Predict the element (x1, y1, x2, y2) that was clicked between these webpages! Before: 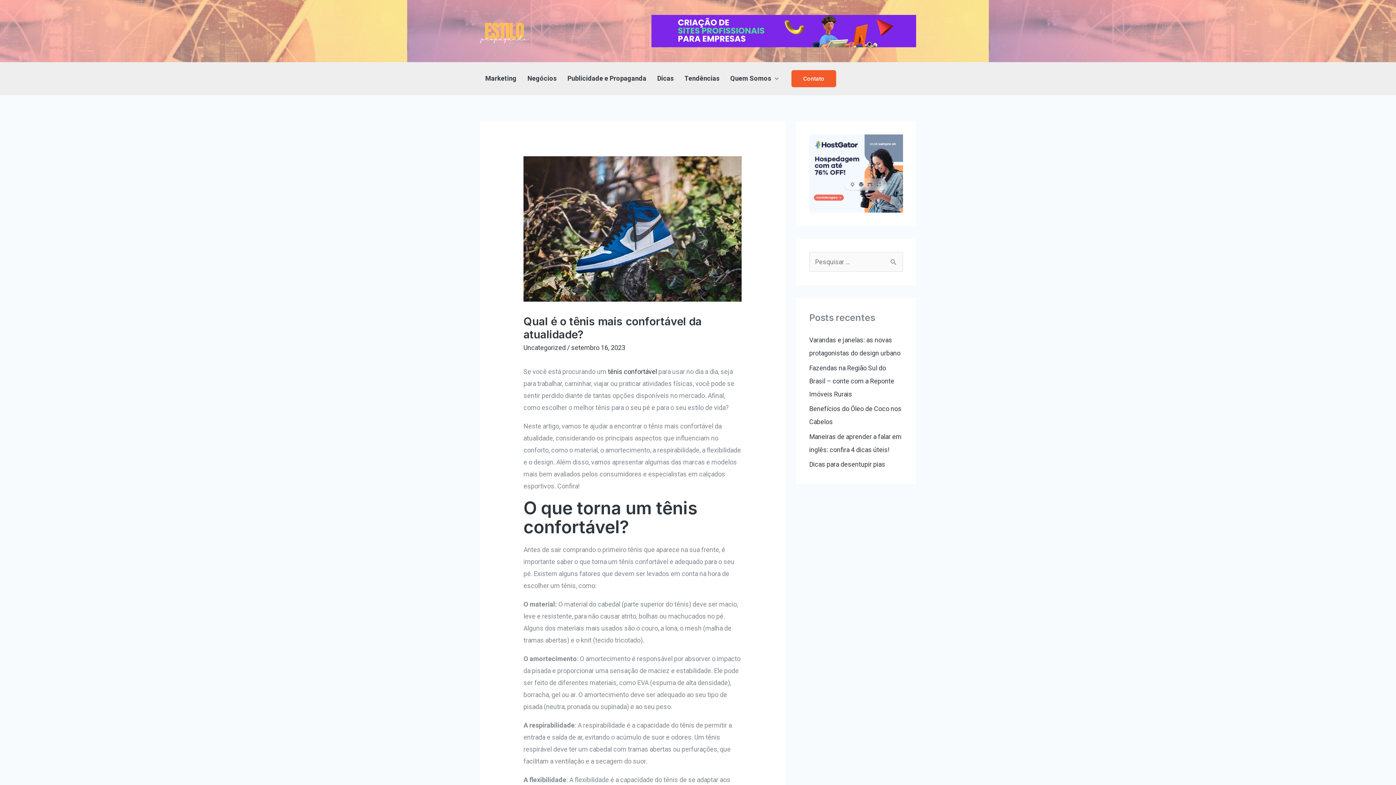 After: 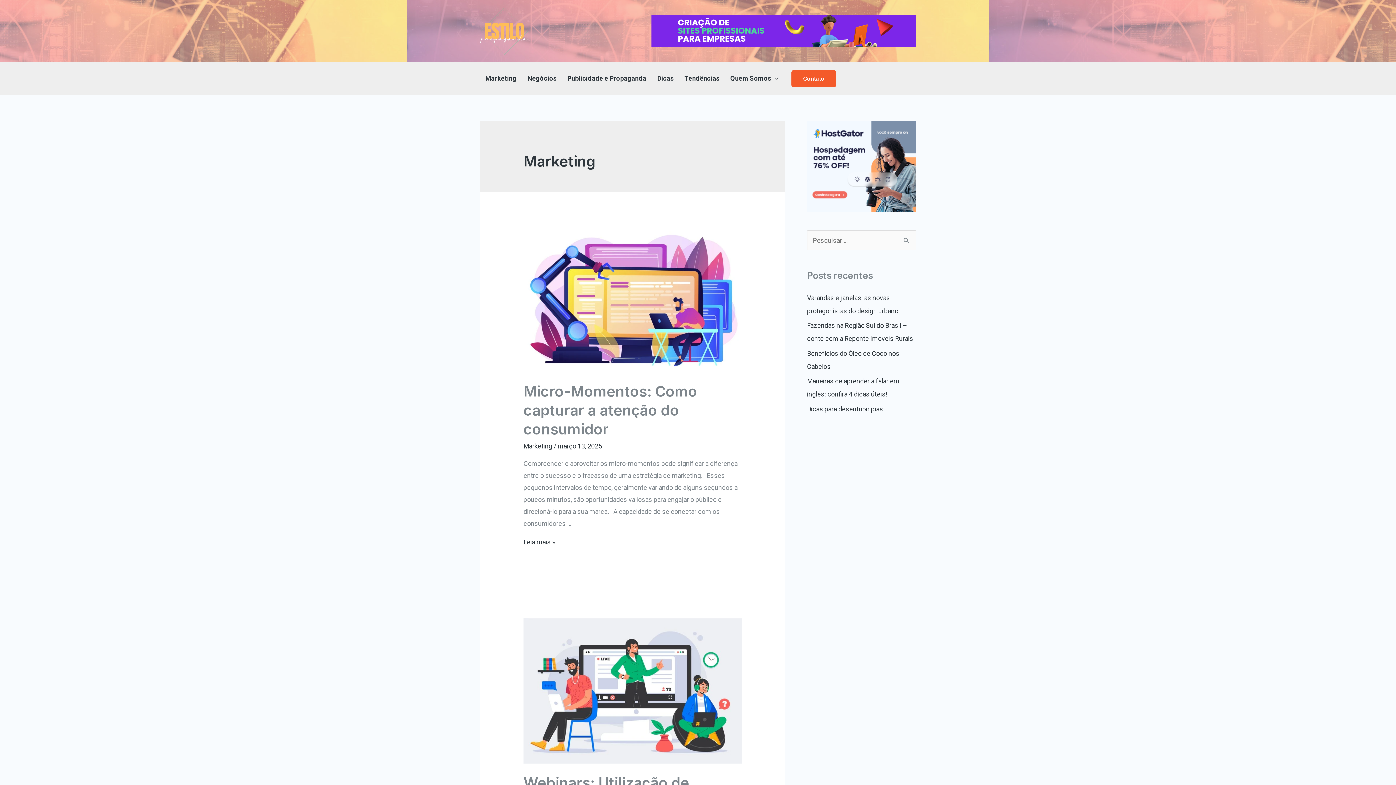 Action: label: Marketing bbox: (480, 62, 522, 94)